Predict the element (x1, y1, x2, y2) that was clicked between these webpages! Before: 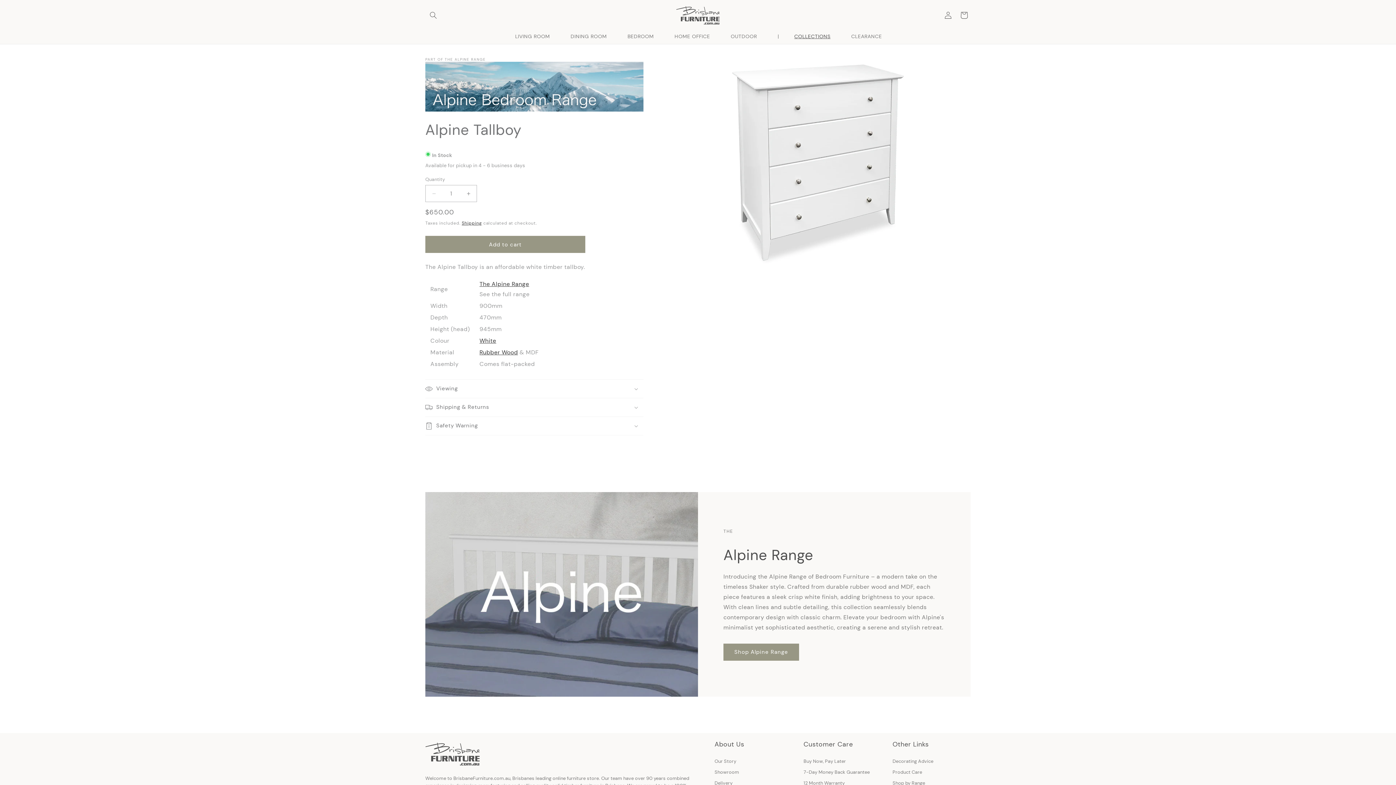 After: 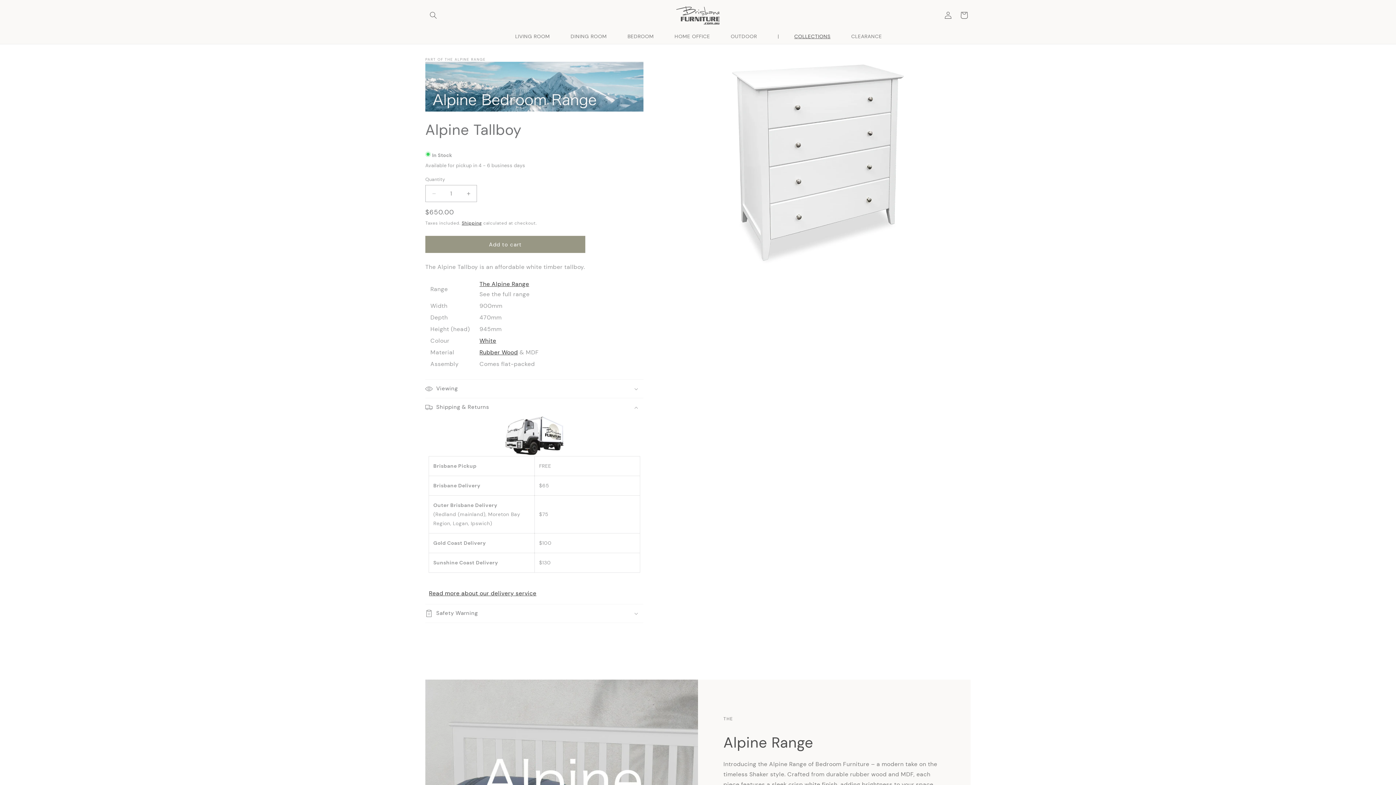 Action: bbox: (425, 398, 643, 416) label: Shipping & Returns